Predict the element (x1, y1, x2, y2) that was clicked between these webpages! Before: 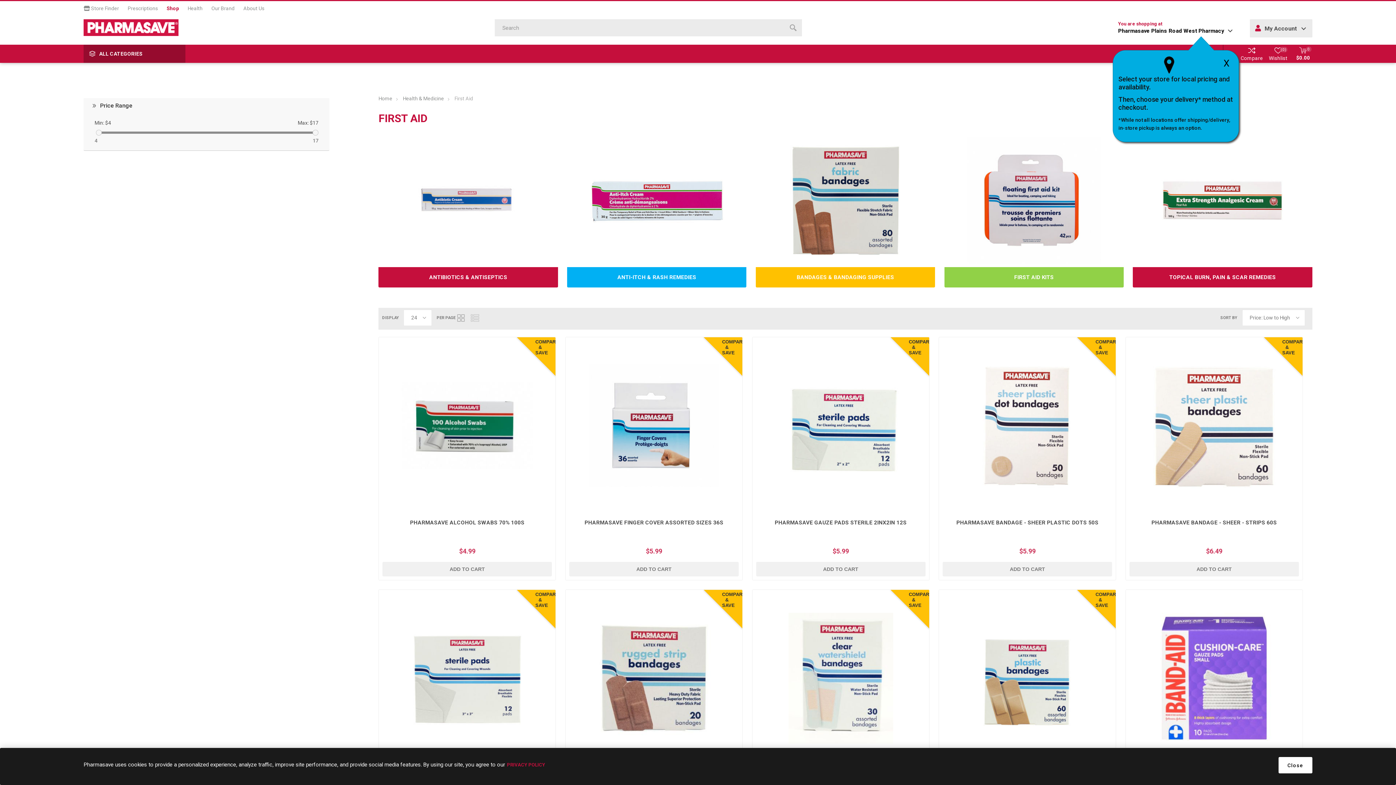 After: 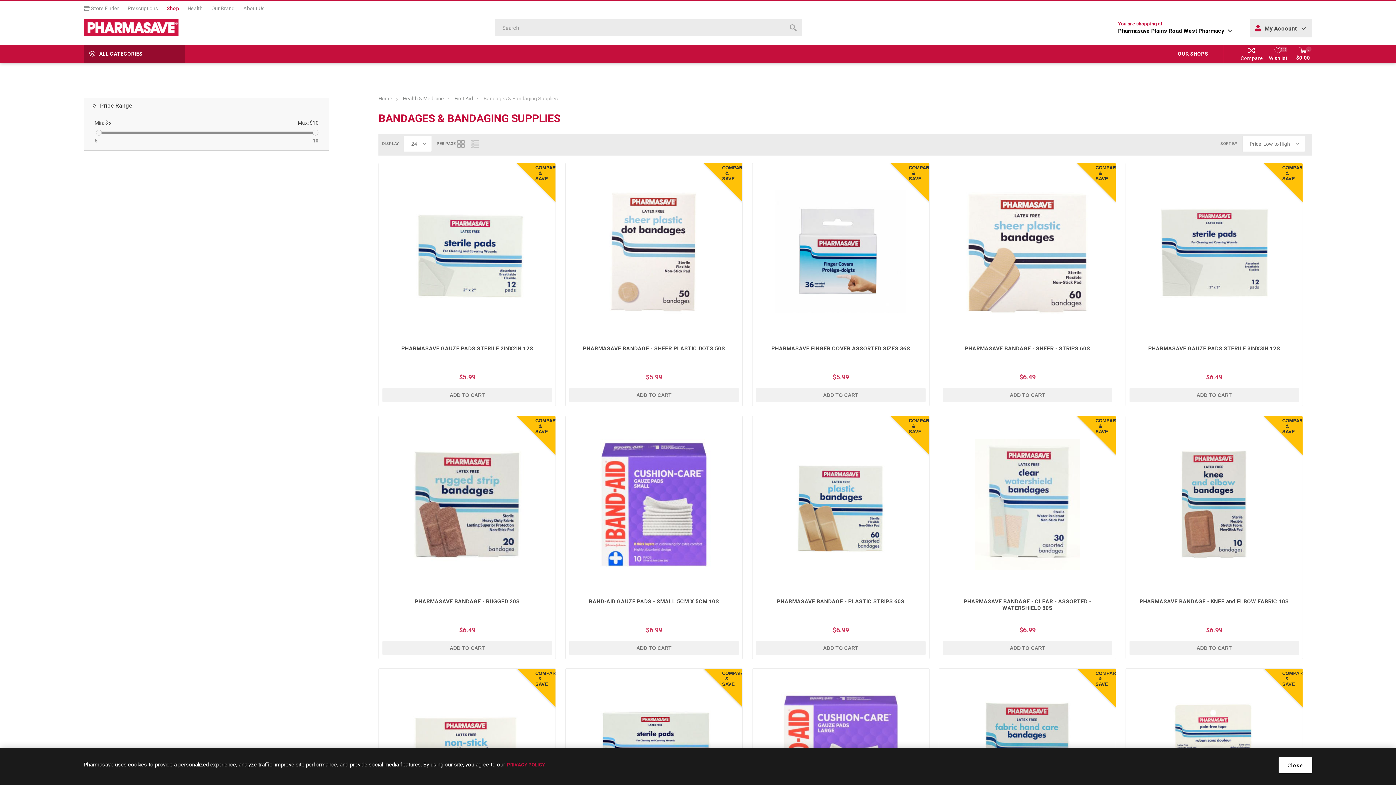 Action: label: BANDAGES & BANDAGING SUPPLIES bbox: (759, 267, 931, 287)